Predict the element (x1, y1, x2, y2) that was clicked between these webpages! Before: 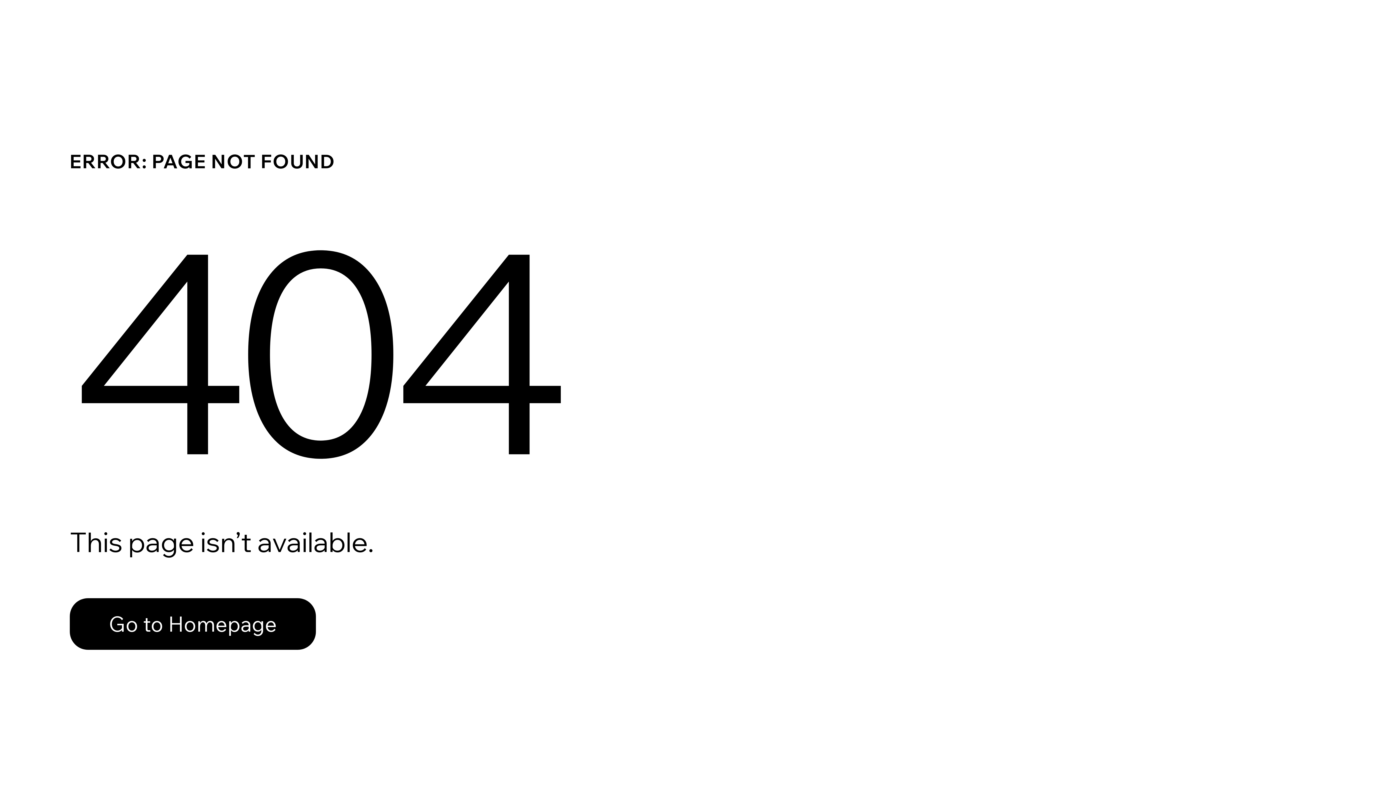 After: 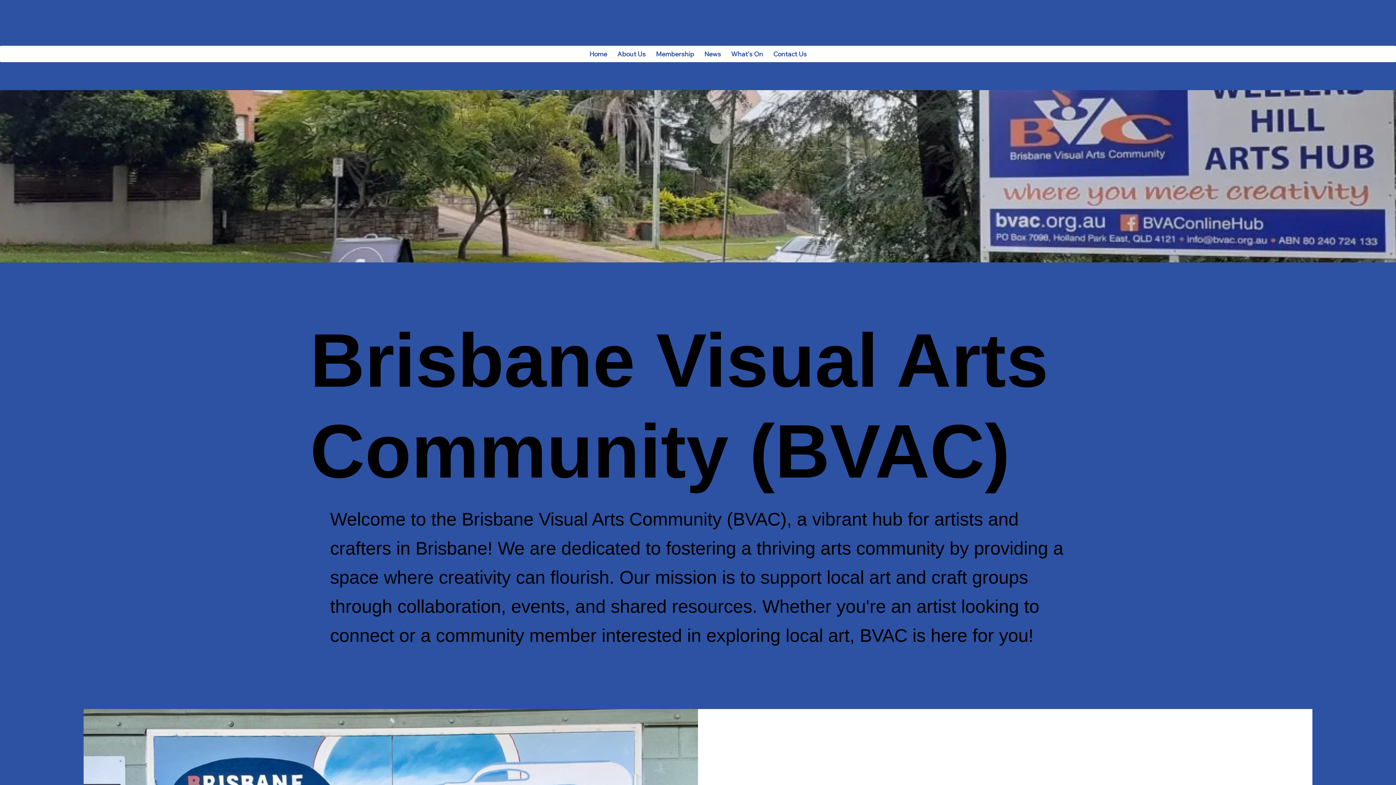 Action: label: Go to Homepage bbox: (69, 598, 316, 650)